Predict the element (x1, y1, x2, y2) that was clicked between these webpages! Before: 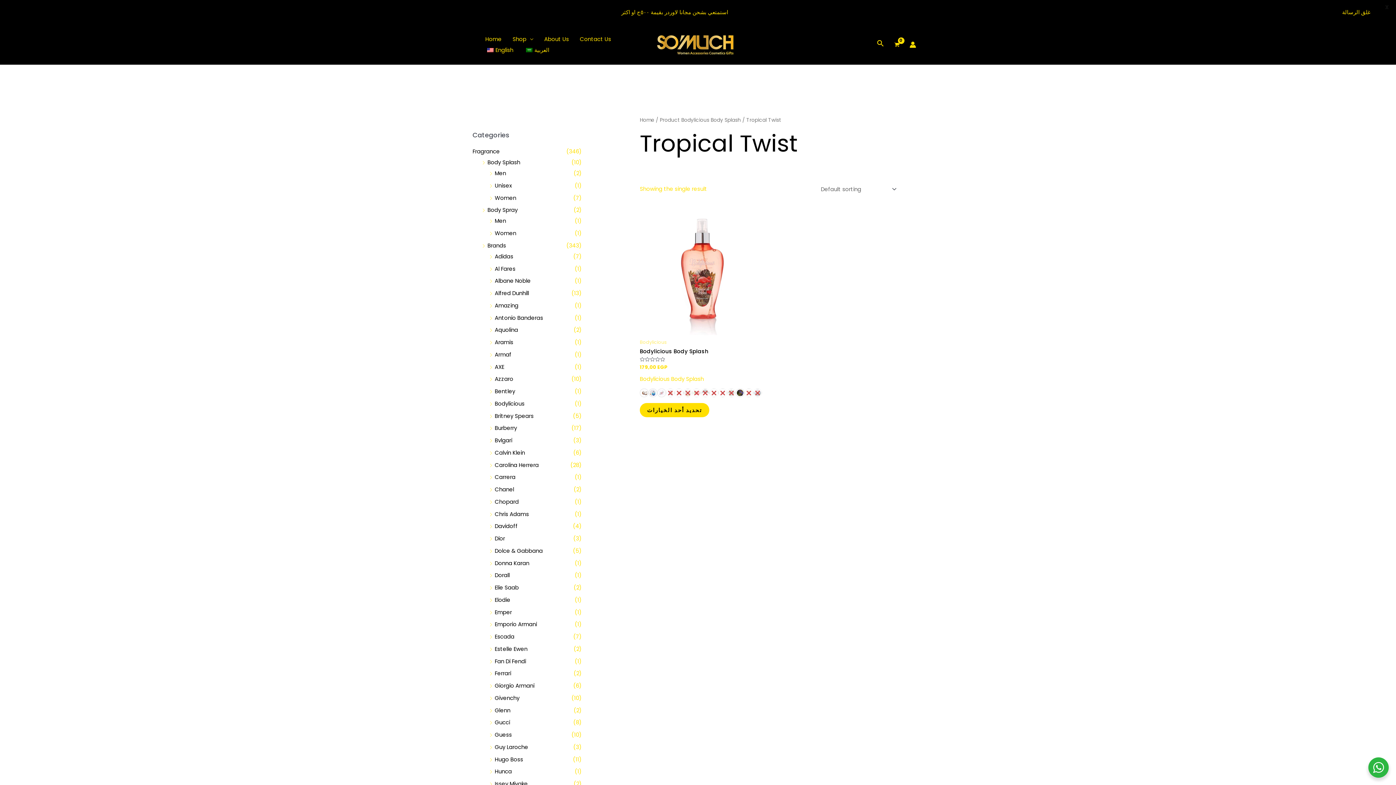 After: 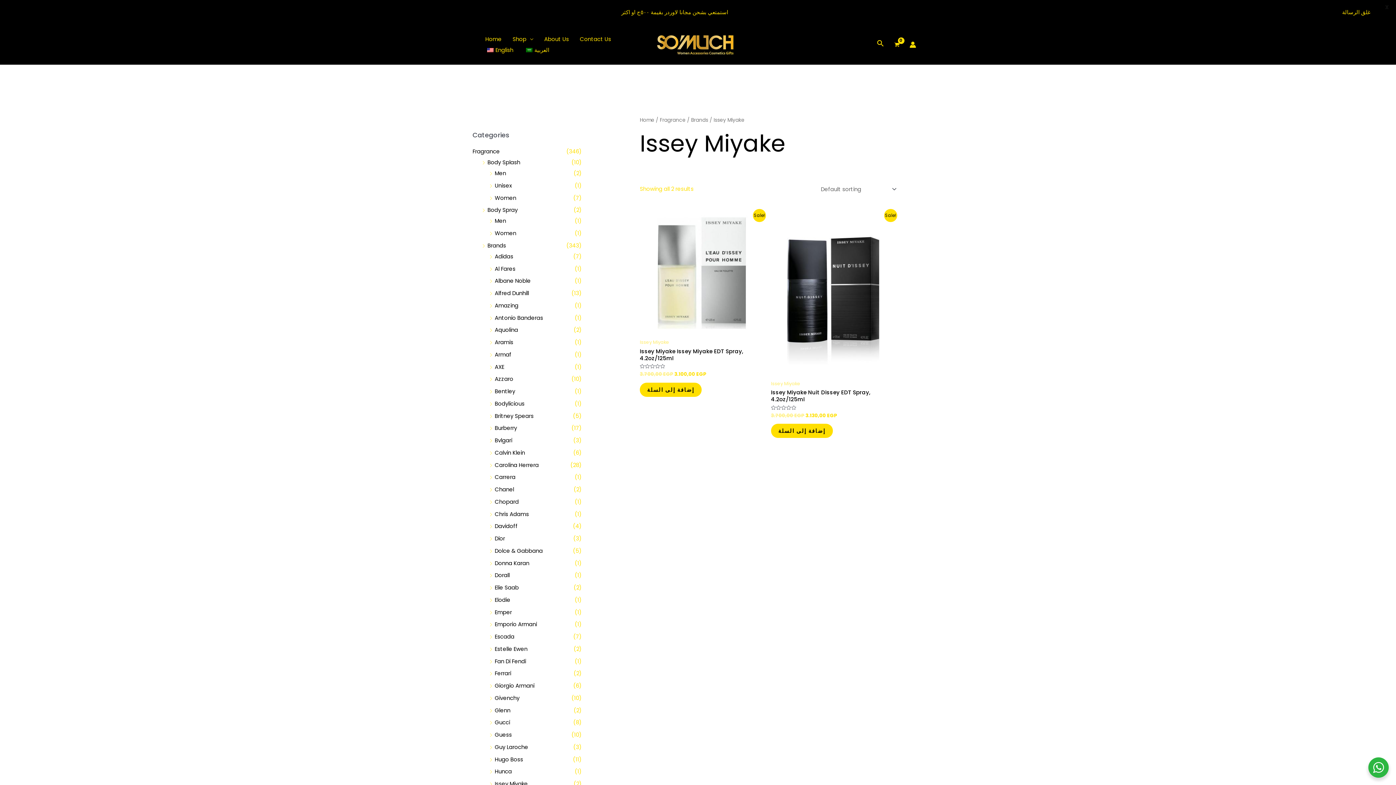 Action: bbox: (494, 780, 528, 788) label: Issey Miyake